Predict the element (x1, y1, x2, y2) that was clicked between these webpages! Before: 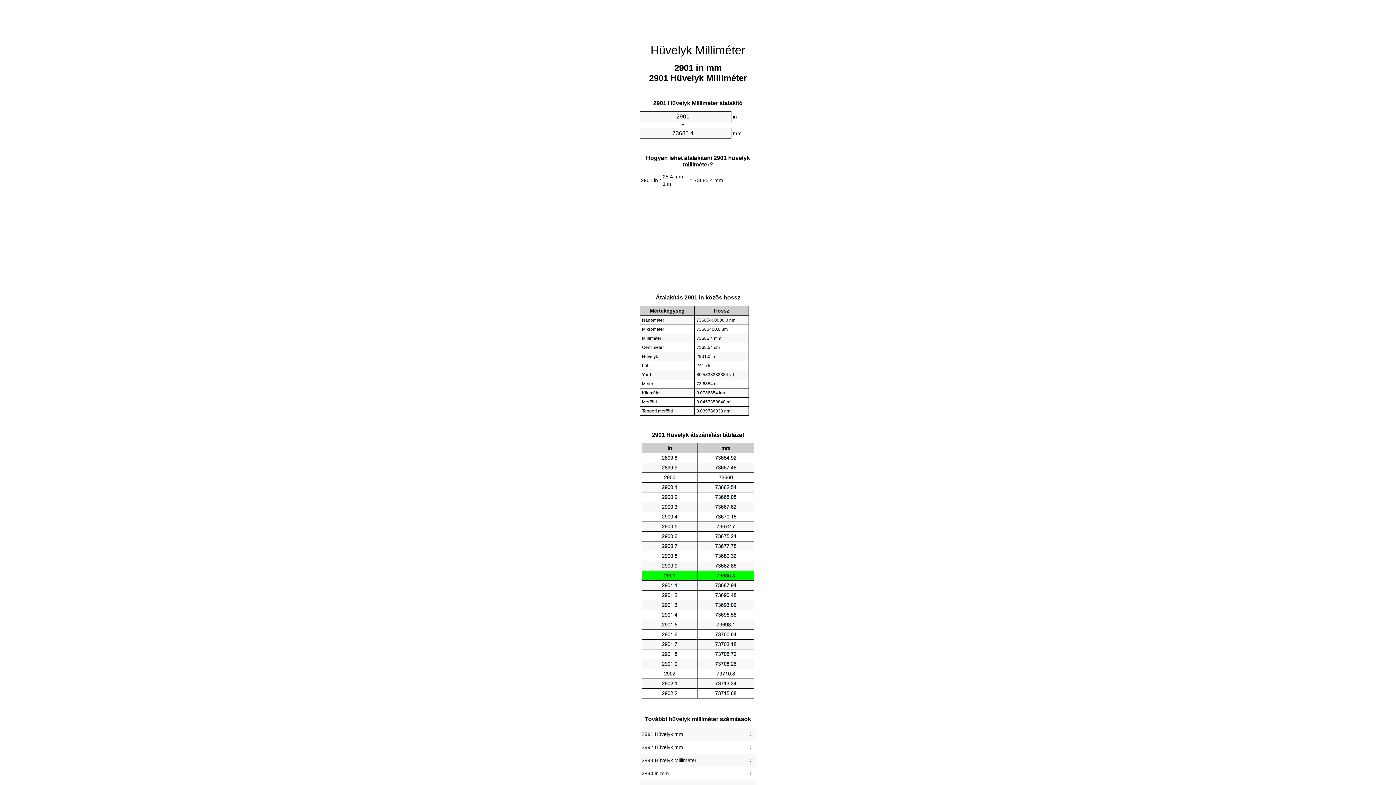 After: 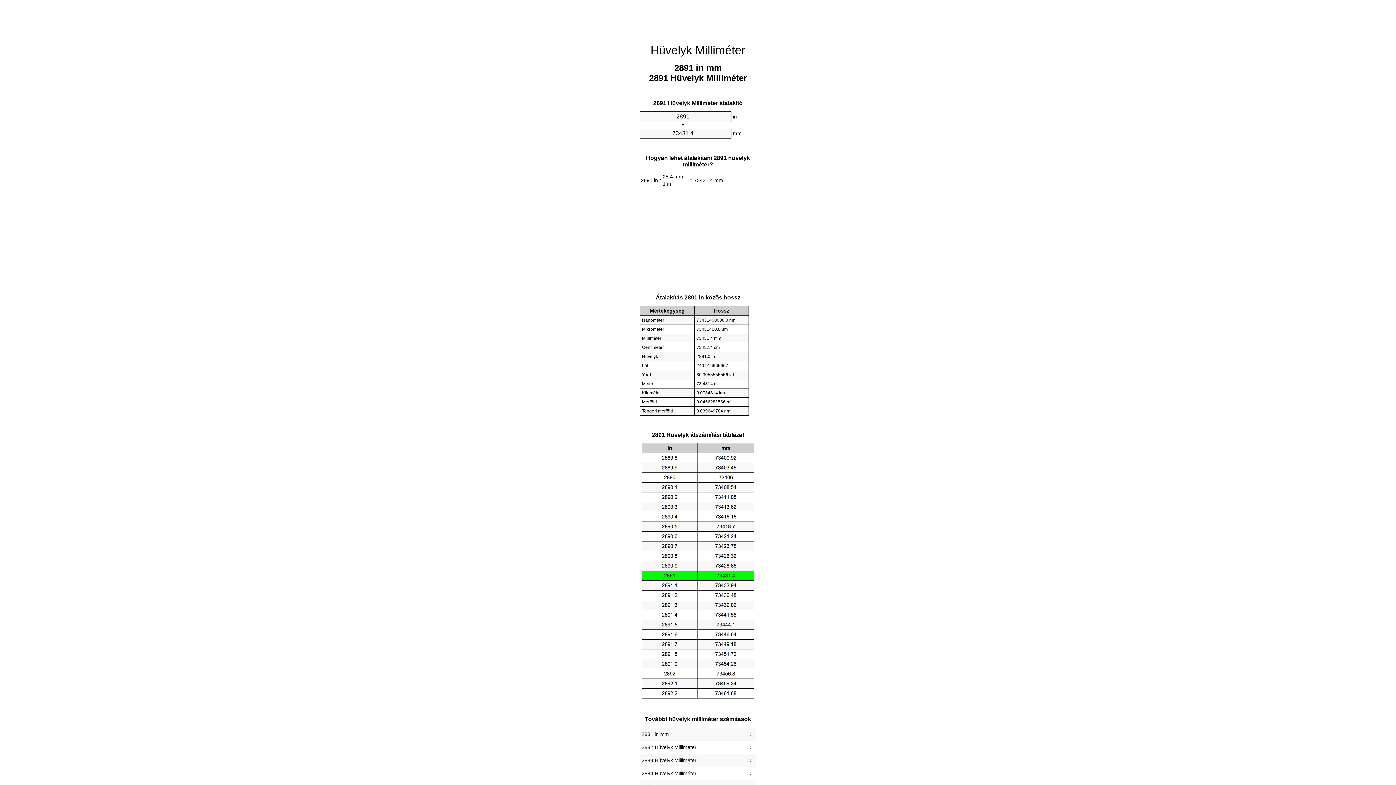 Action: bbox: (641, 729, 754, 739) label: 2891 Hüvelyk mm